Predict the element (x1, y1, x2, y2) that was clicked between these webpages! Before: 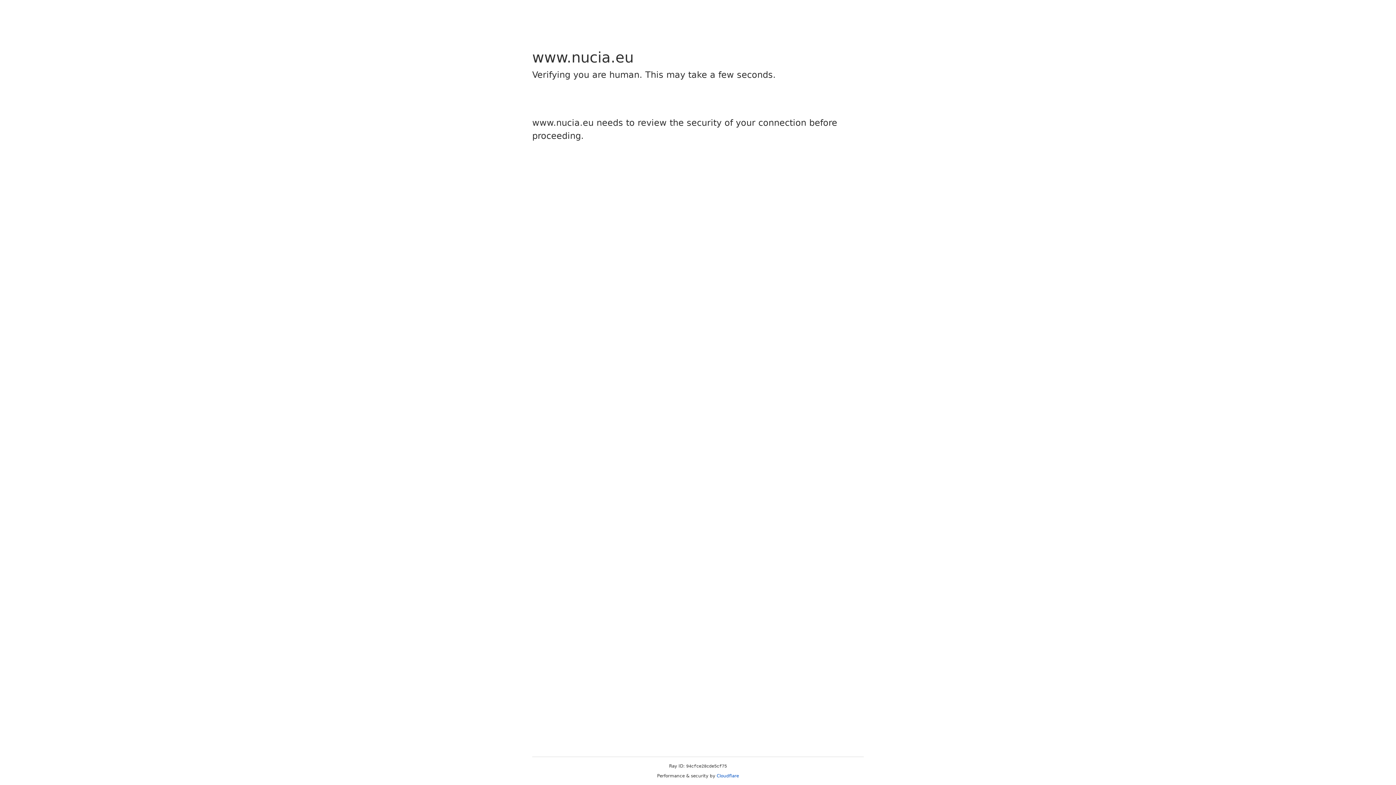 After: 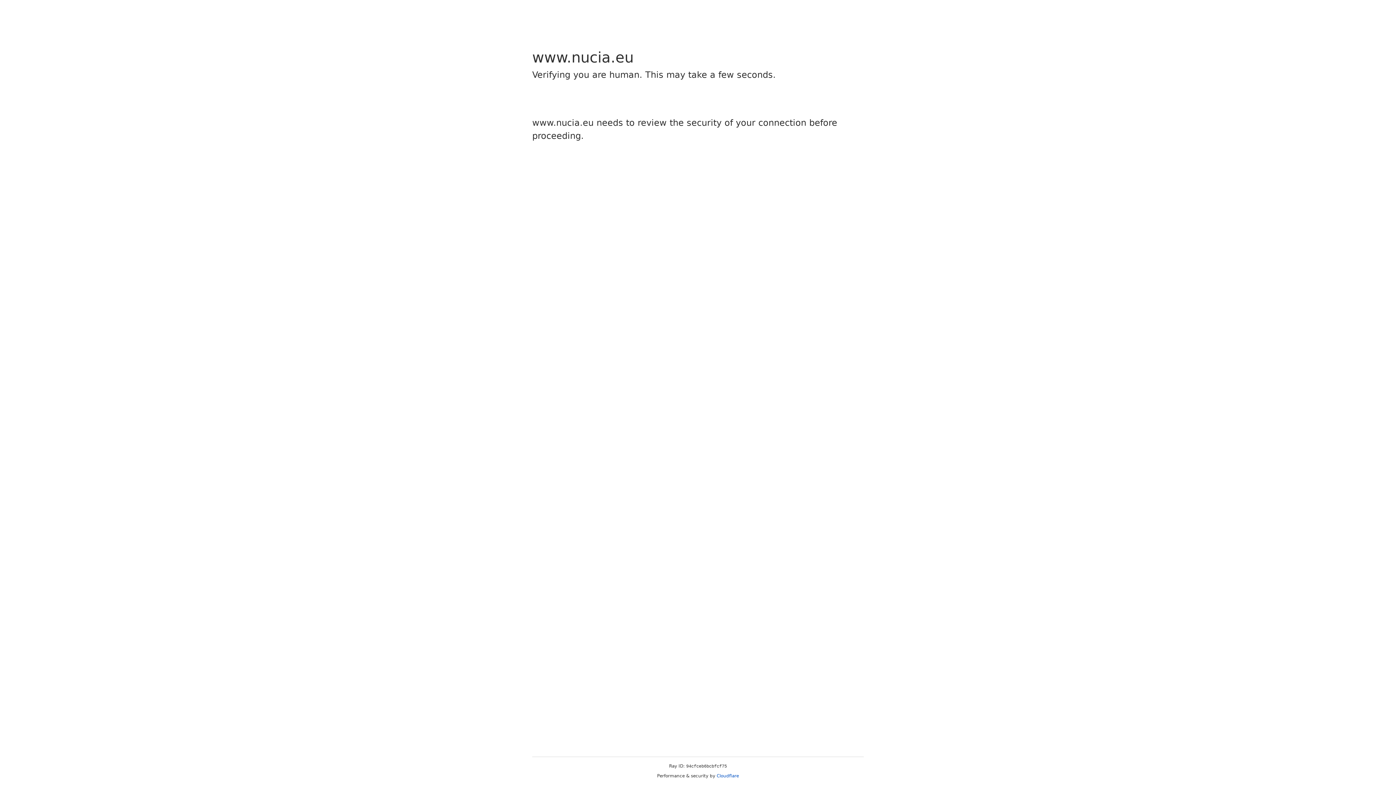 Action: bbox: (716, 773, 739, 778) label: Cloudflare